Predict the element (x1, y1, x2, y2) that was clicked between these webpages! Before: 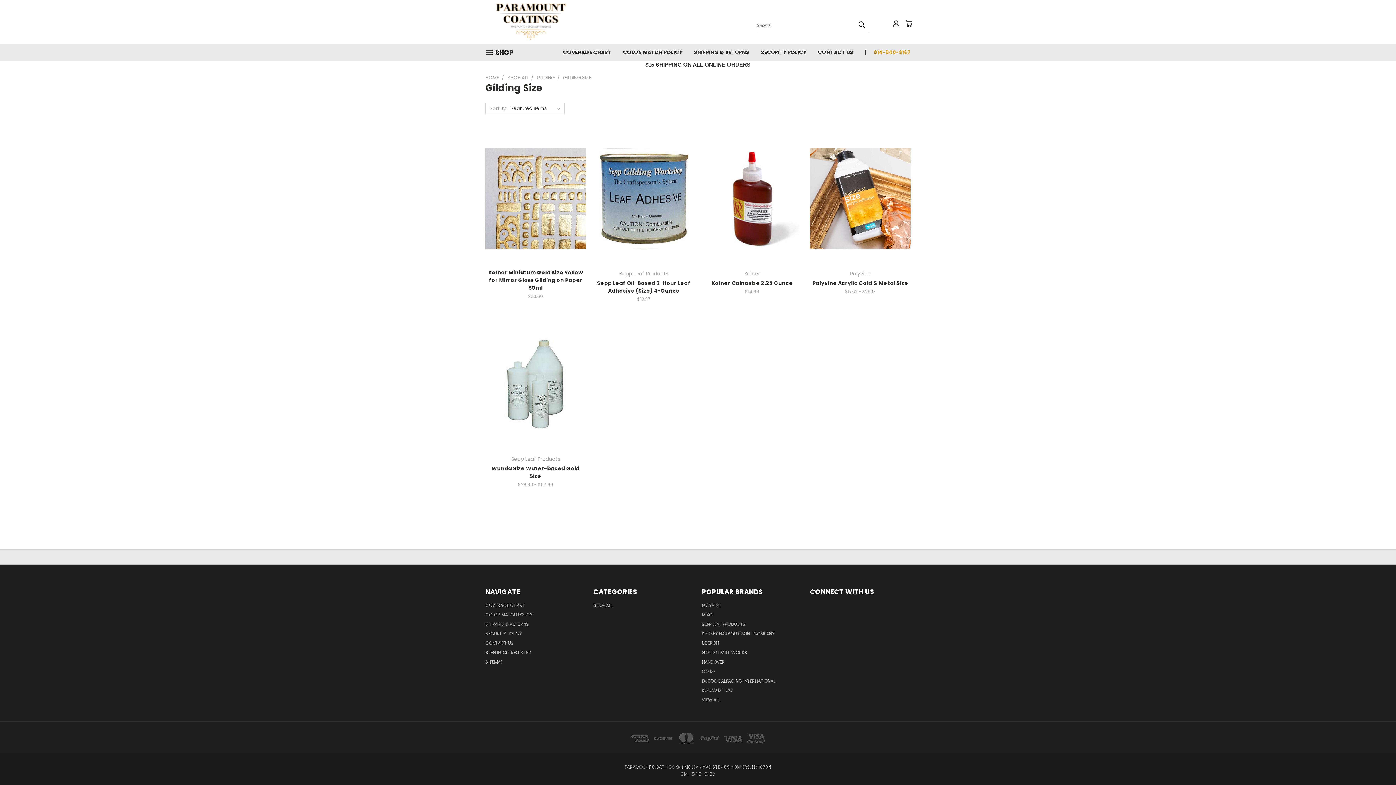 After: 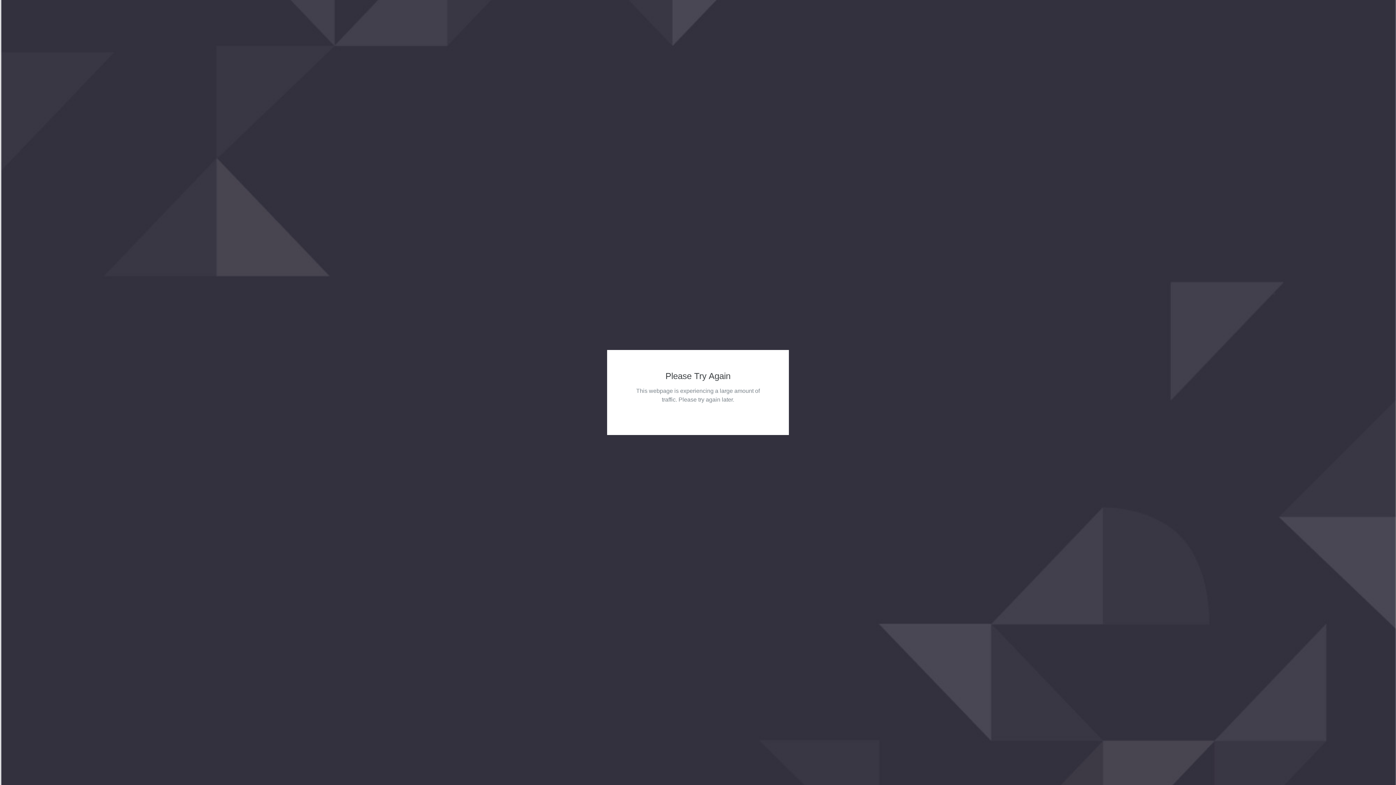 Action: bbox: (510, 649, 531, 659) label: REGISTER